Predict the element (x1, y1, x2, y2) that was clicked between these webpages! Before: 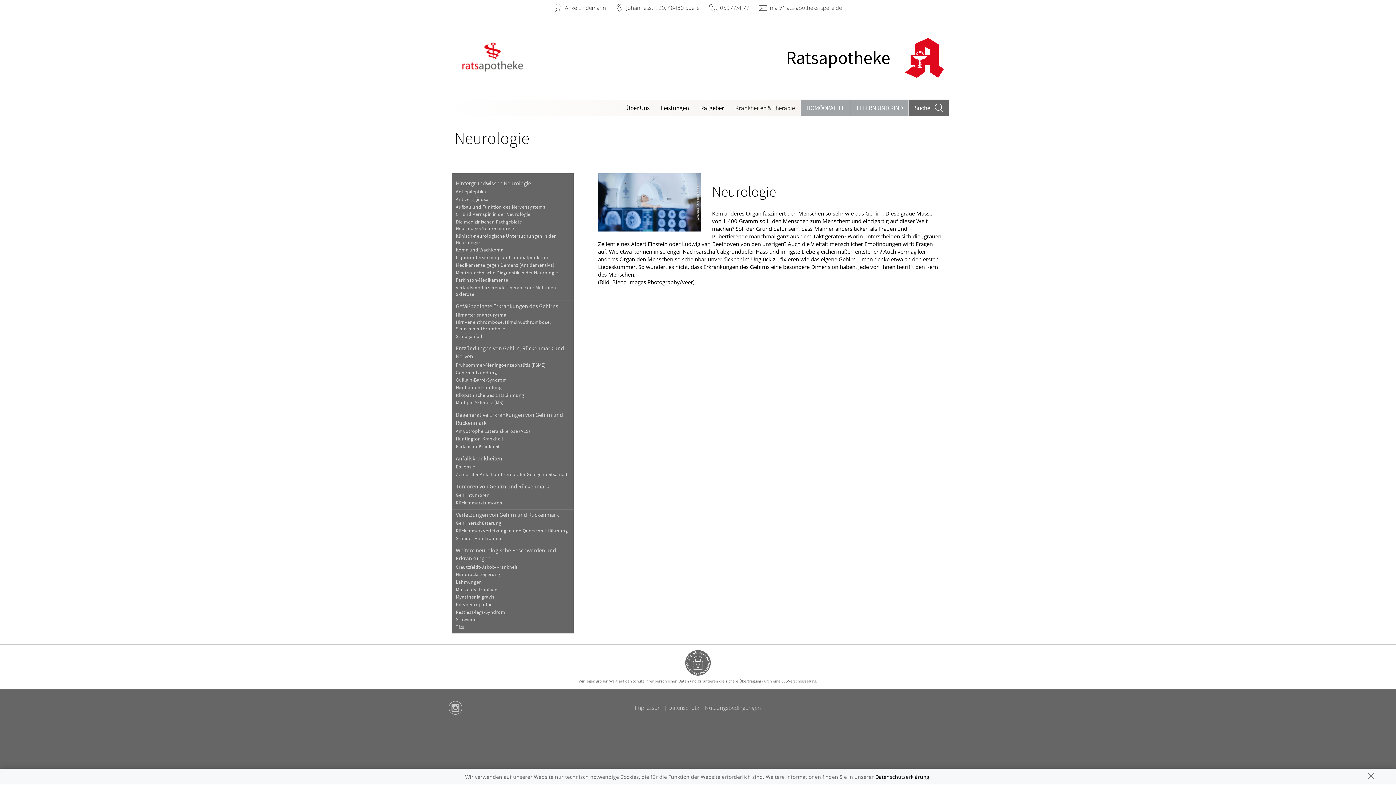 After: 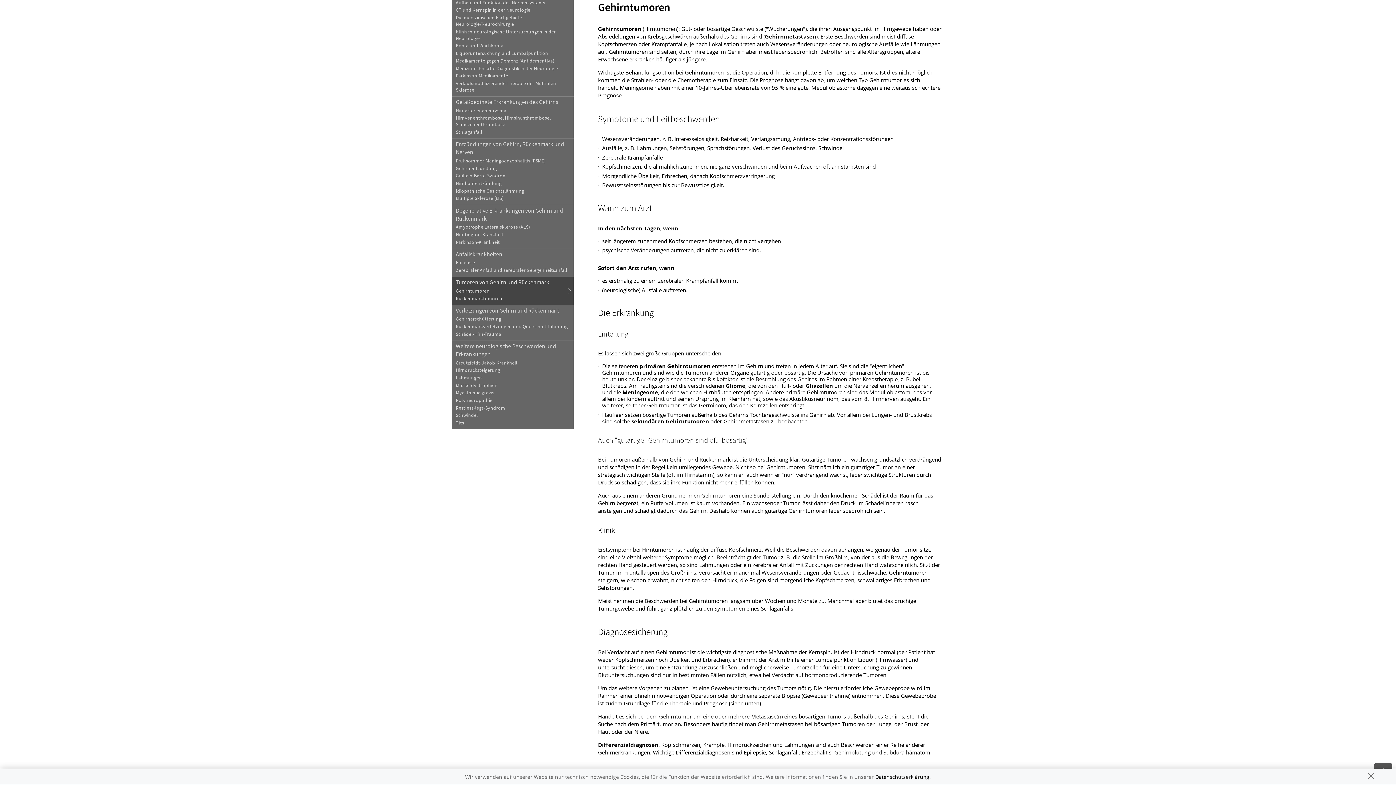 Action: bbox: (451, 491, 573, 499) label: Gehirntumoren